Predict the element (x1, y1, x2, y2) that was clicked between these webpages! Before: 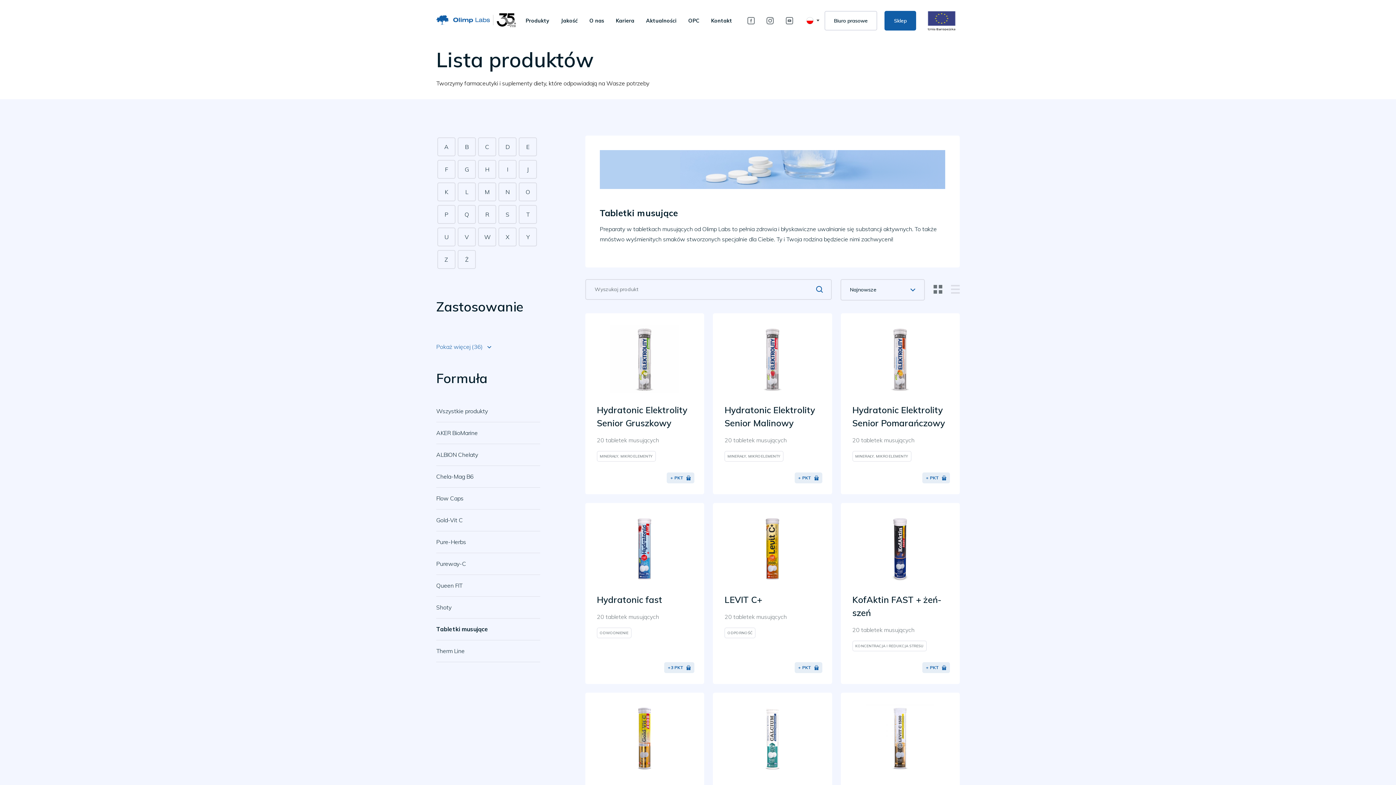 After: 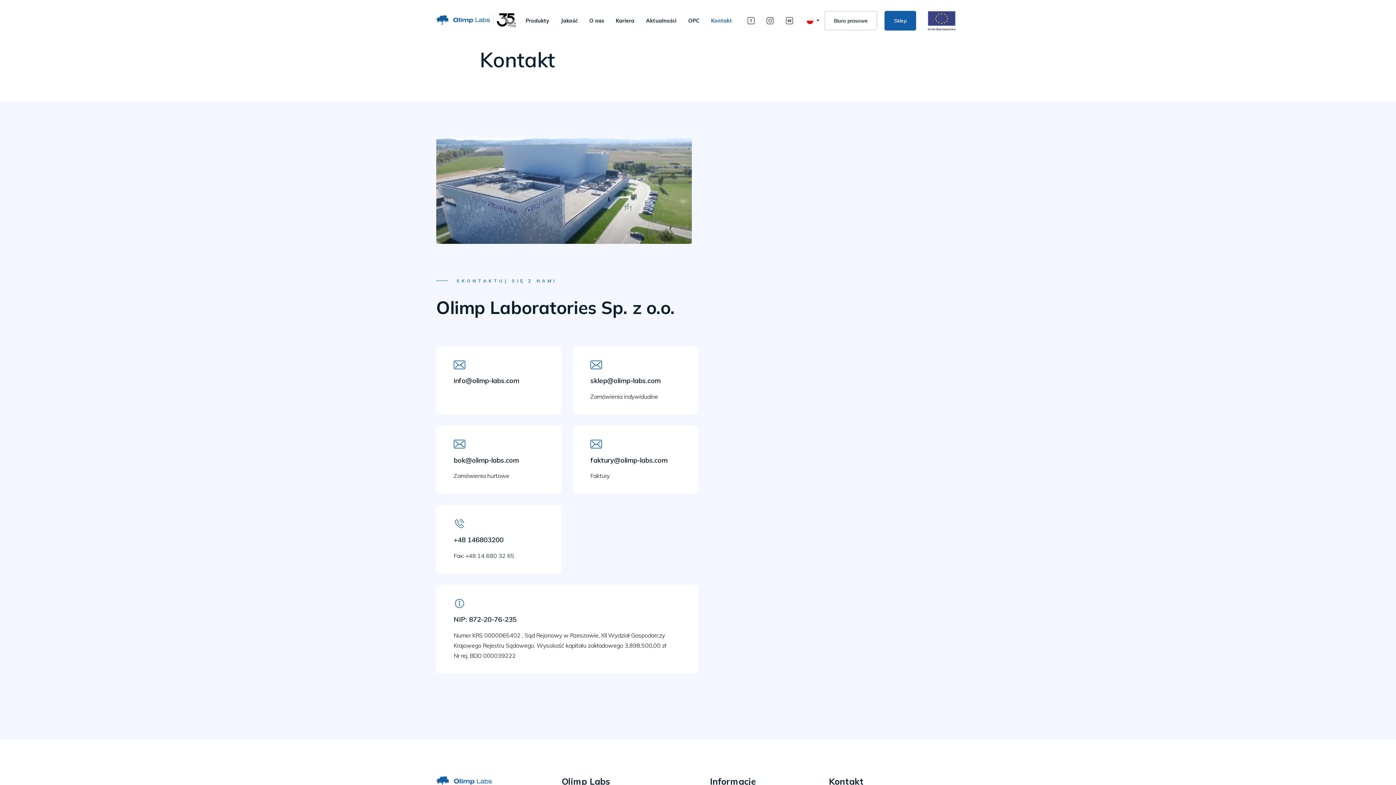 Action: label: Kontakt bbox: (705, 12, 738, 28)